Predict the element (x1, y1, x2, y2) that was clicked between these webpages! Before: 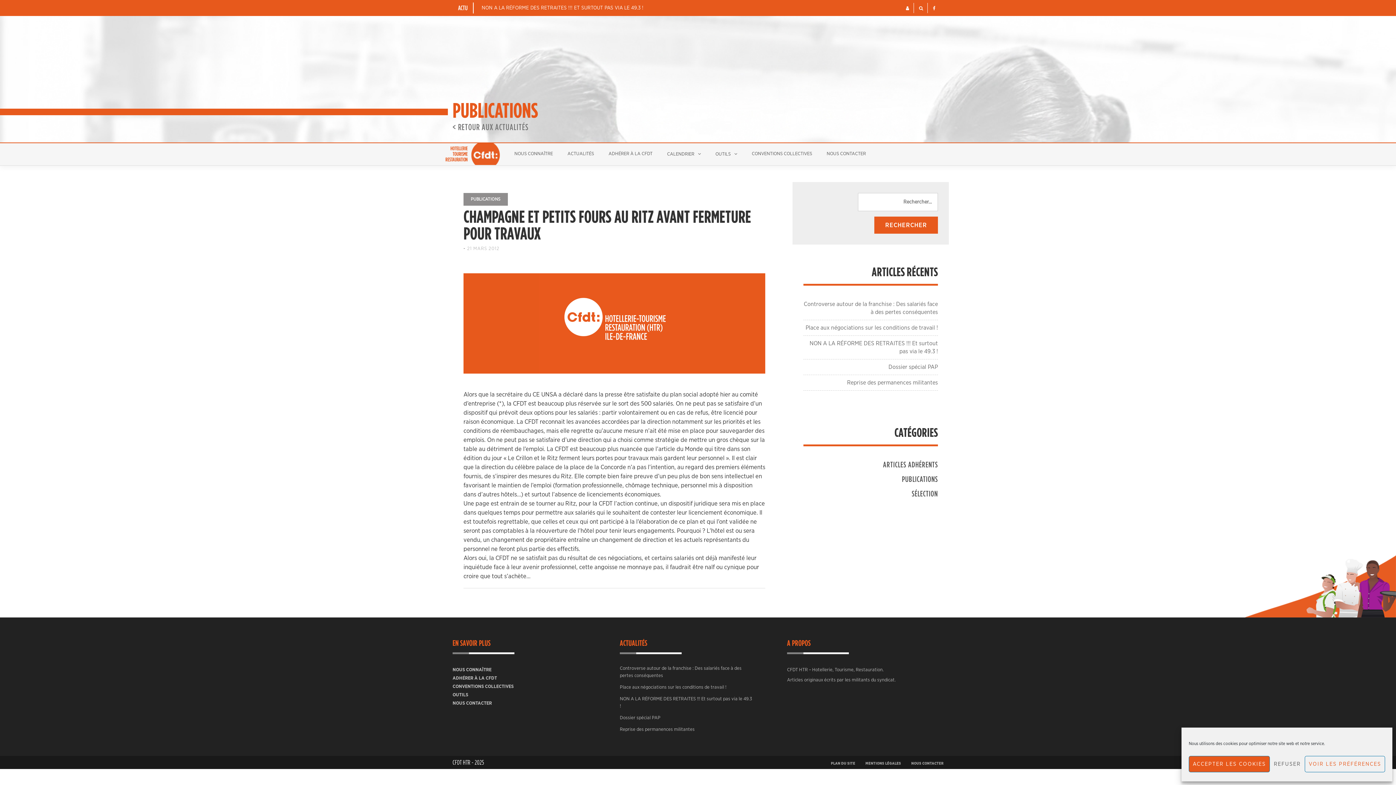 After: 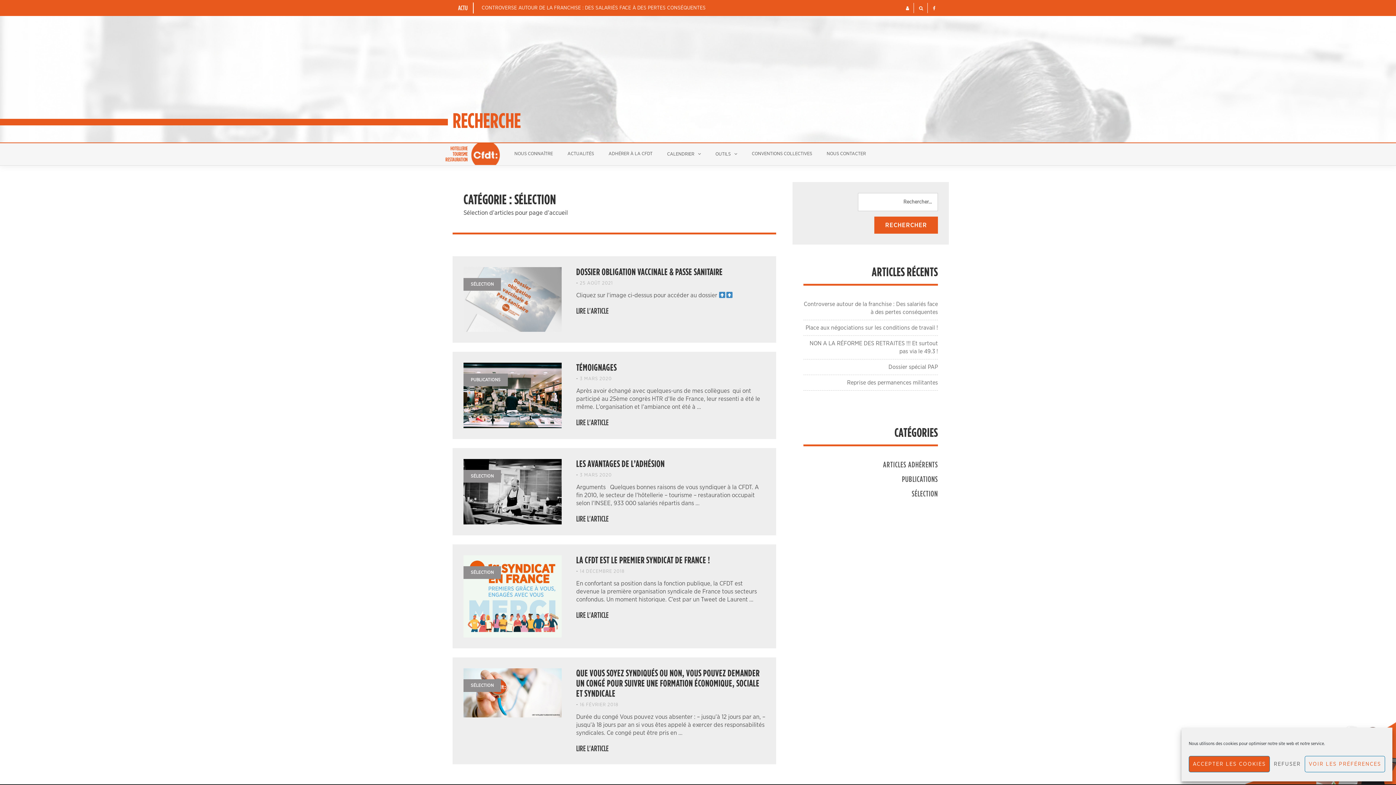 Action: bbox: (912, 489, 938, 497) label: SÉLECTION